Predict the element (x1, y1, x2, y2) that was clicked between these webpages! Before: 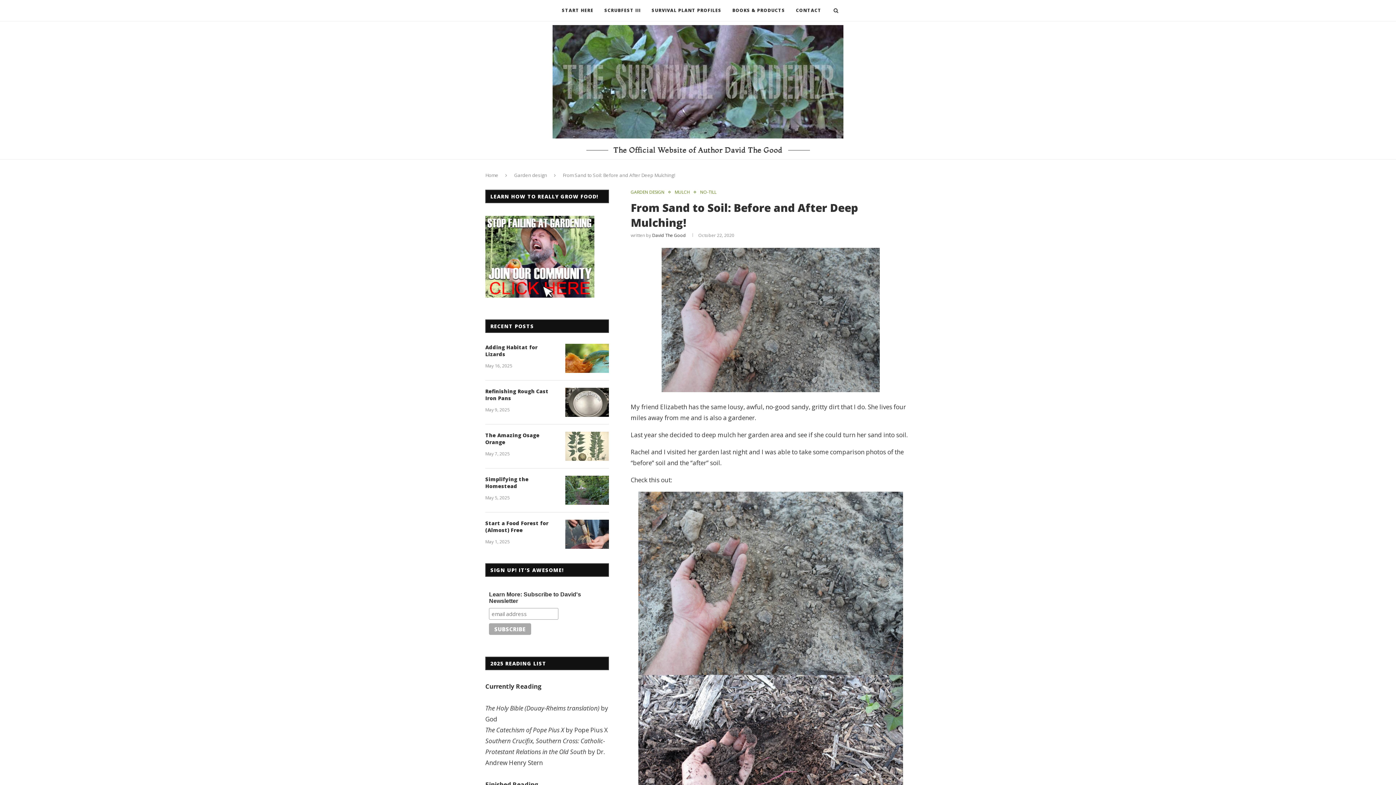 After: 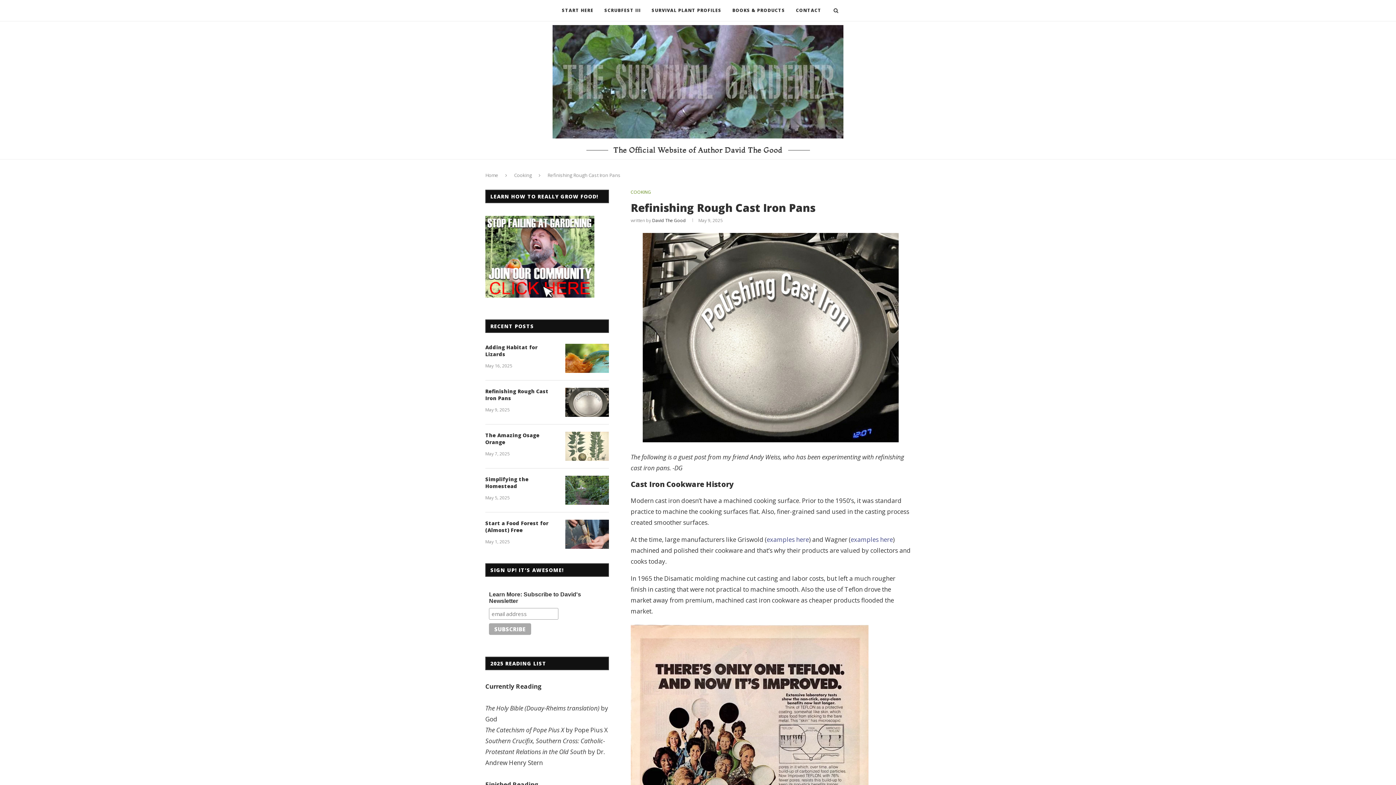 Action: bbox: (485, 388, 558, 401) label: Refinishing Rough Cast Iron Pans